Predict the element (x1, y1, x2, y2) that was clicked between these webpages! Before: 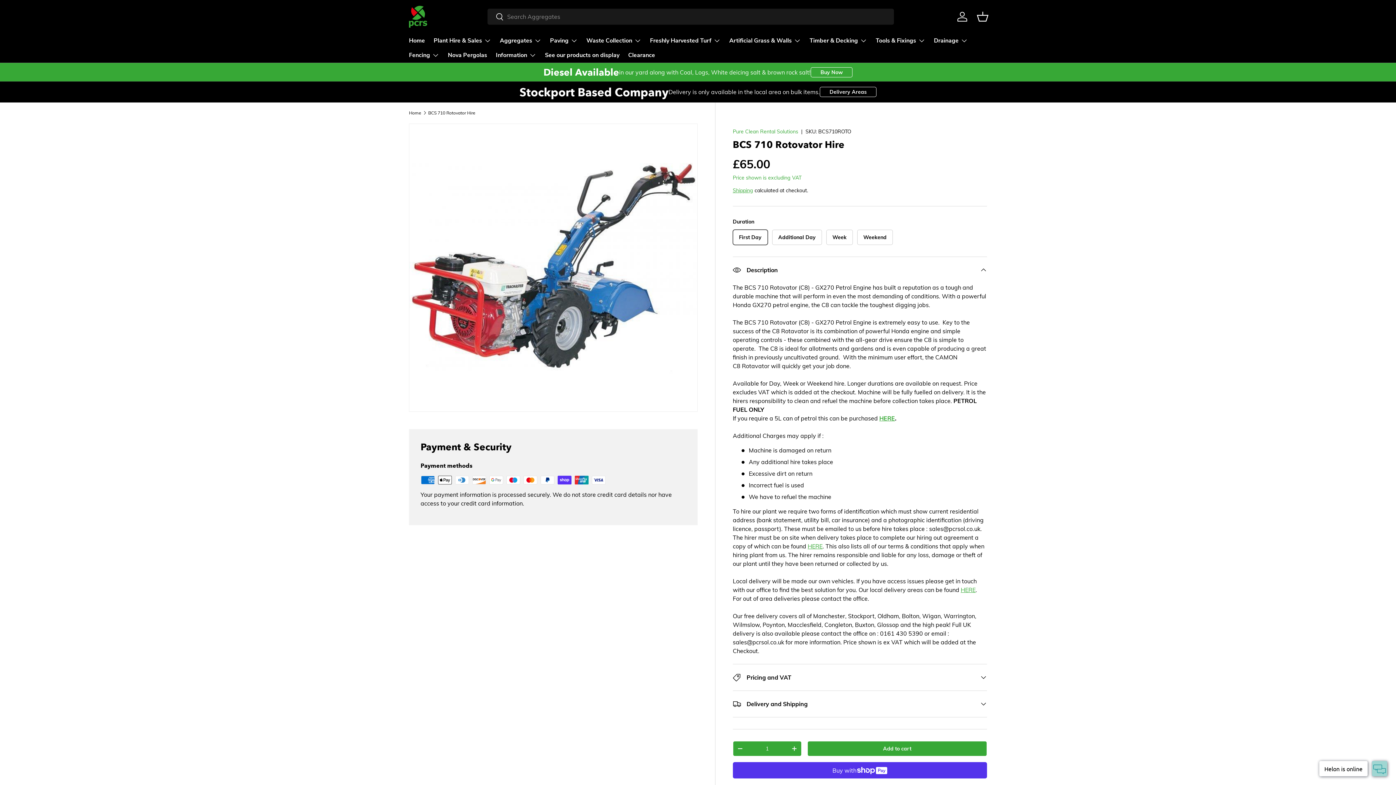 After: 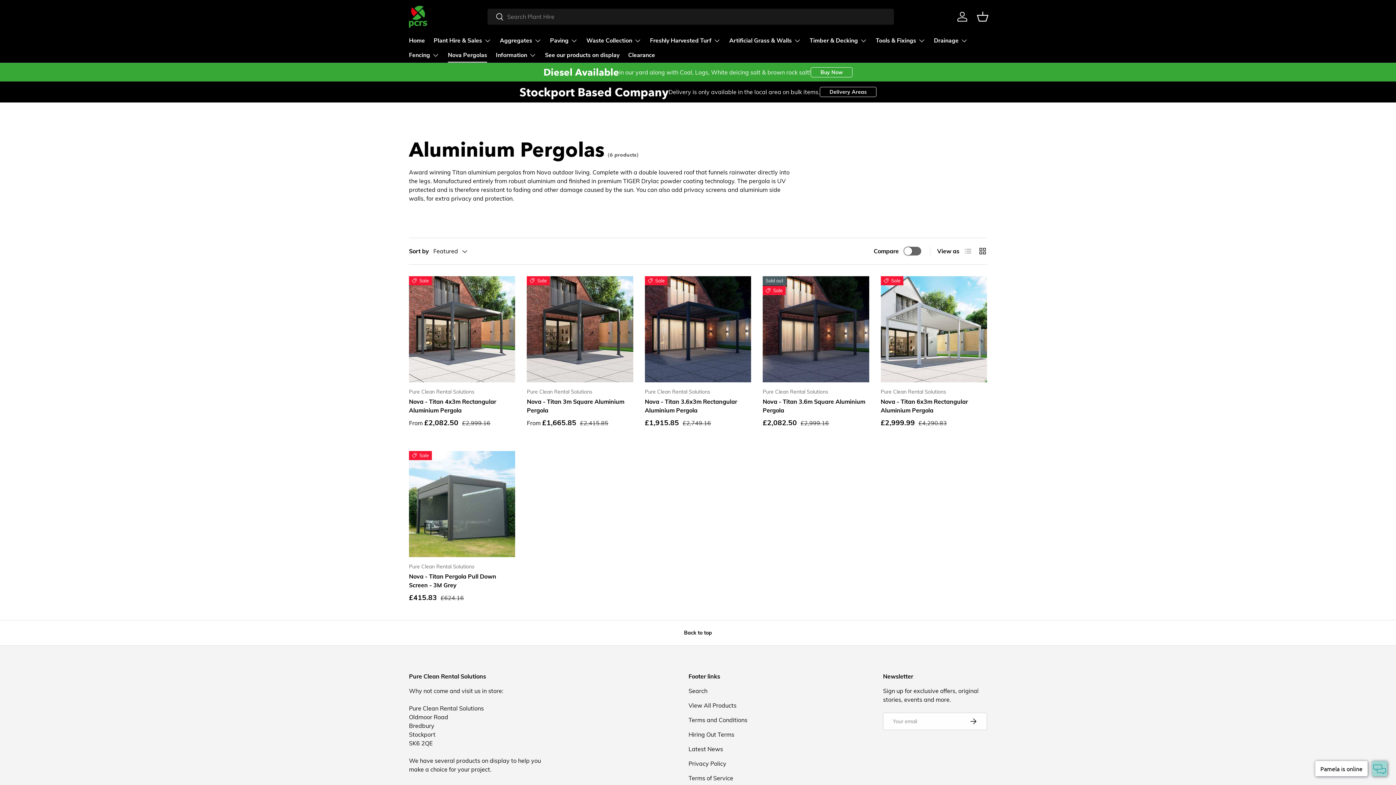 Action: bbox: (448, 48, 487, 62) label: Nova Pergolas